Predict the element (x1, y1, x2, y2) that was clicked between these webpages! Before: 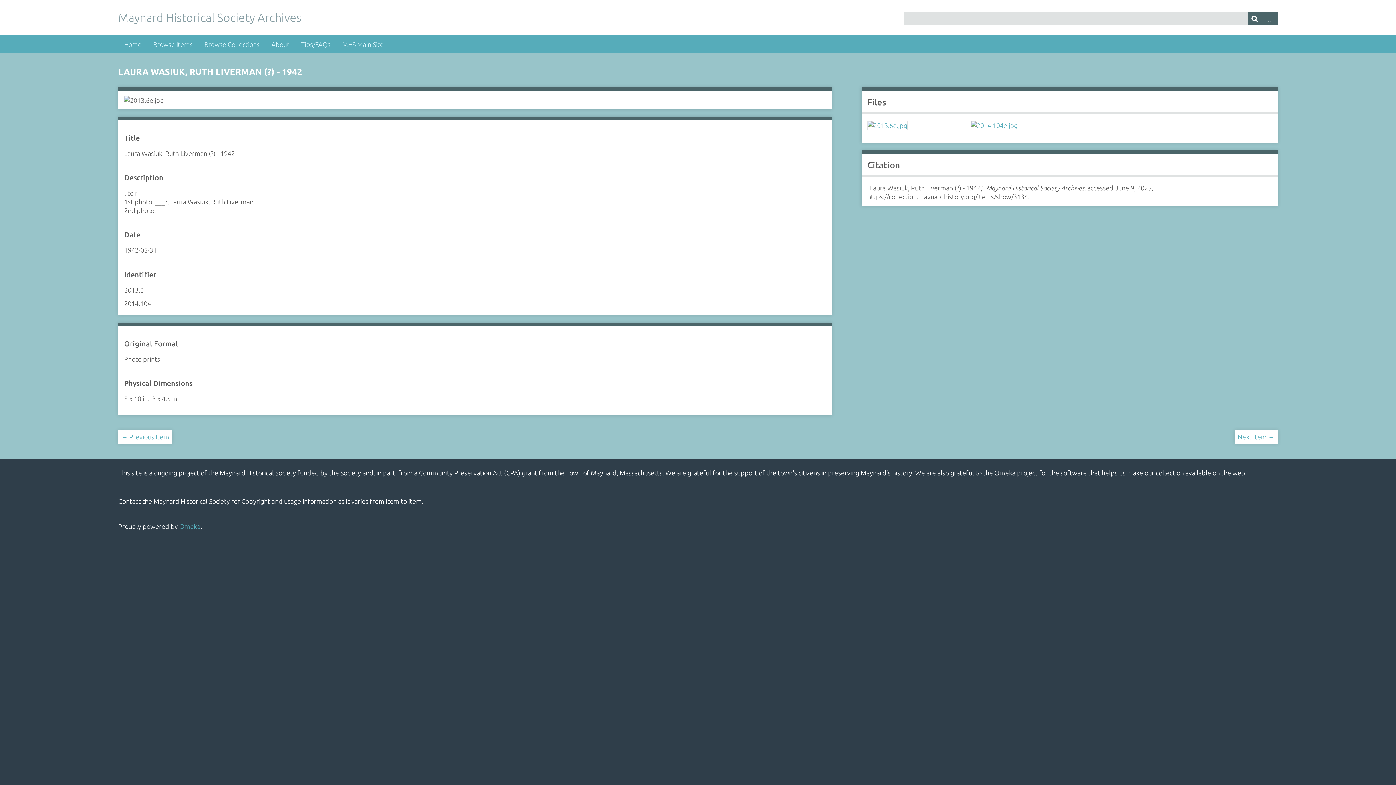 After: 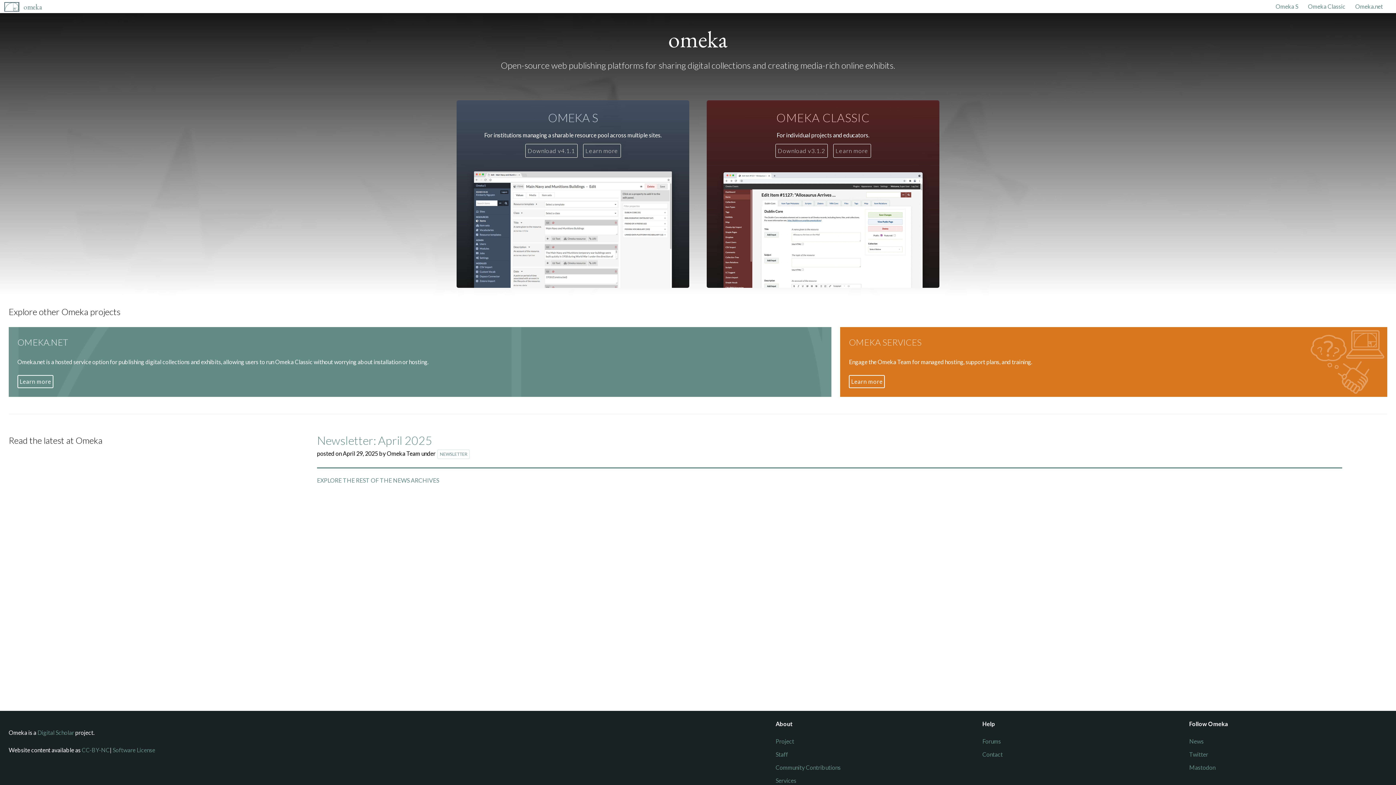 Action: bbox: (179, 522, 200, 530) label: Omeka